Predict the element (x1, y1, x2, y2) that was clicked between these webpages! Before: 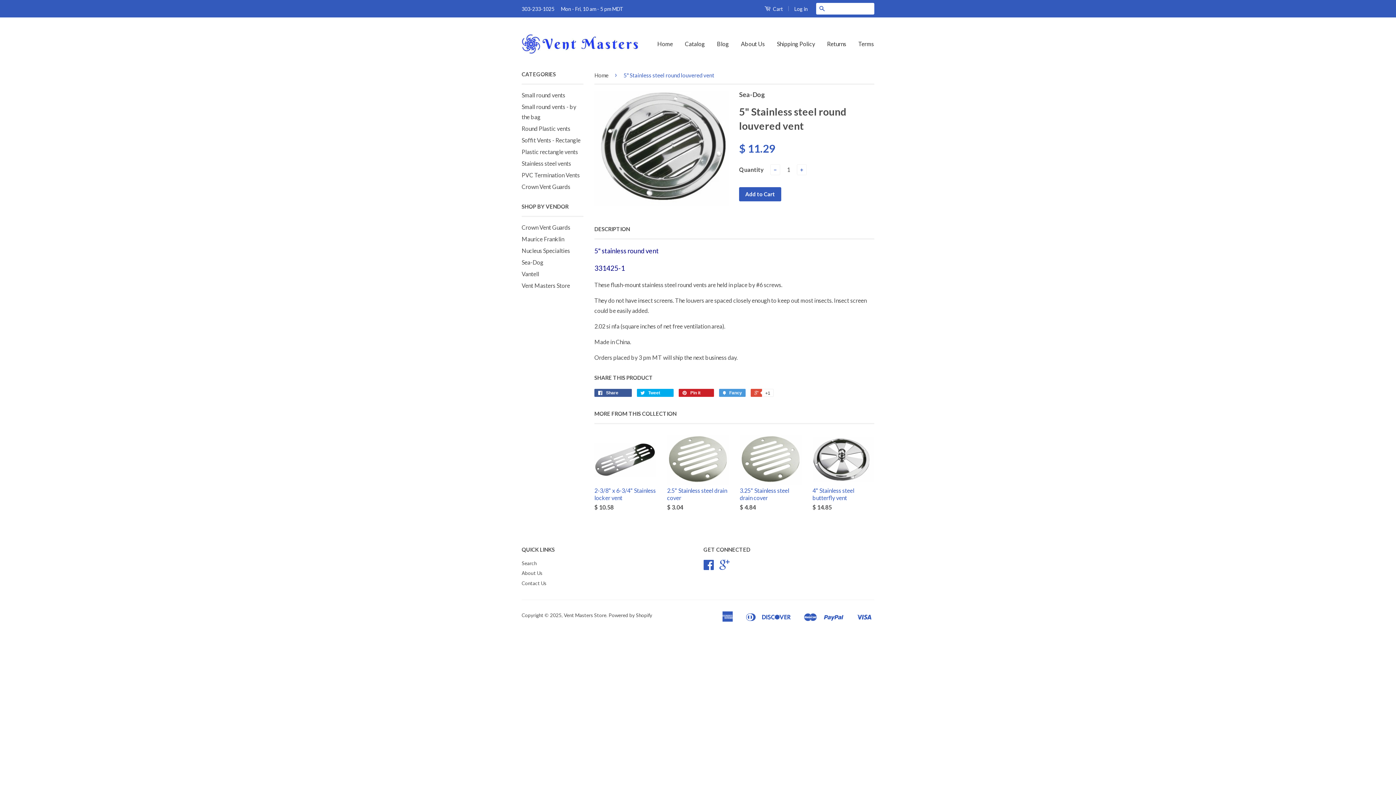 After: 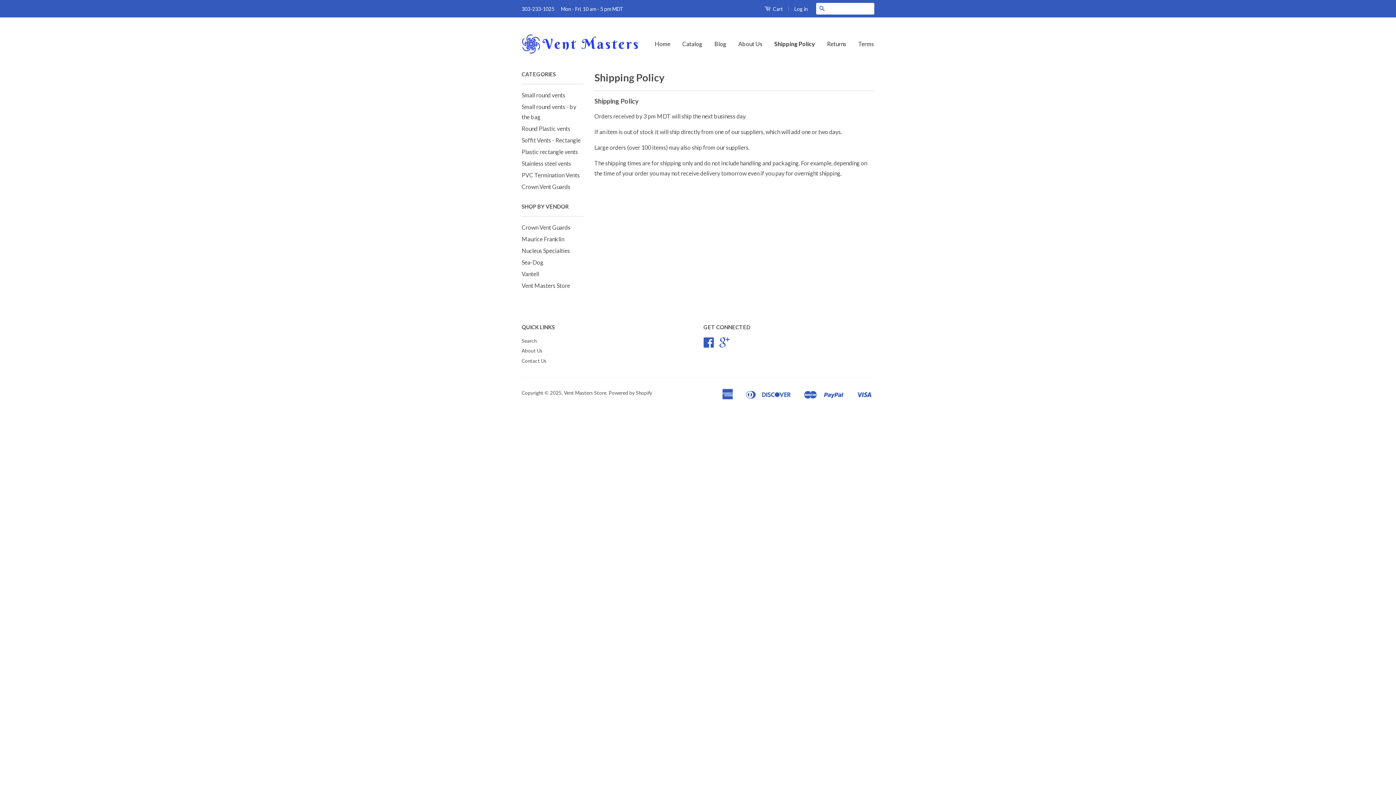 Action: bbox: (771, 33, 820, 54) label: Shipping Policy